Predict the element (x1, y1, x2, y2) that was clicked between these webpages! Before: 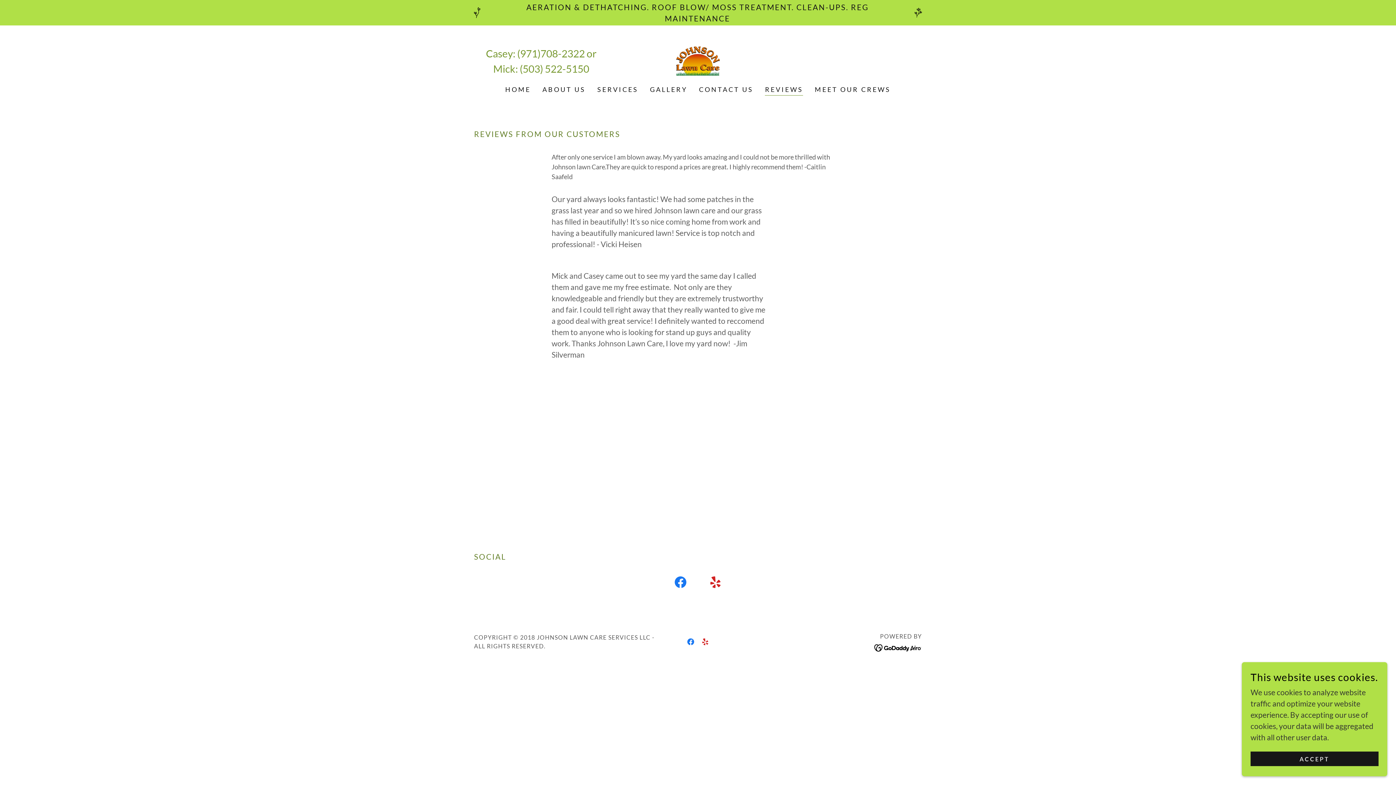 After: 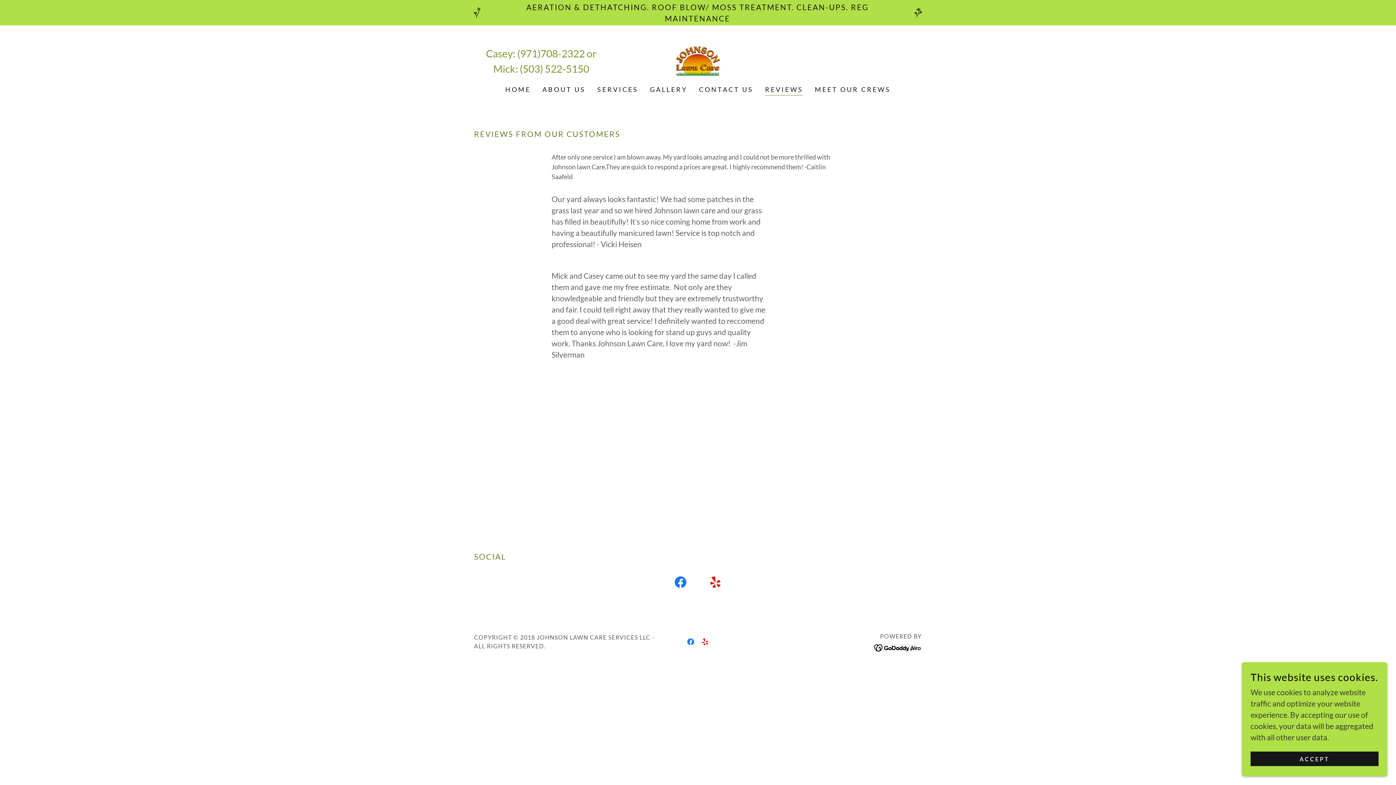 Action: bbox: (663, 573, 698, 594) label: Facebook Social Link